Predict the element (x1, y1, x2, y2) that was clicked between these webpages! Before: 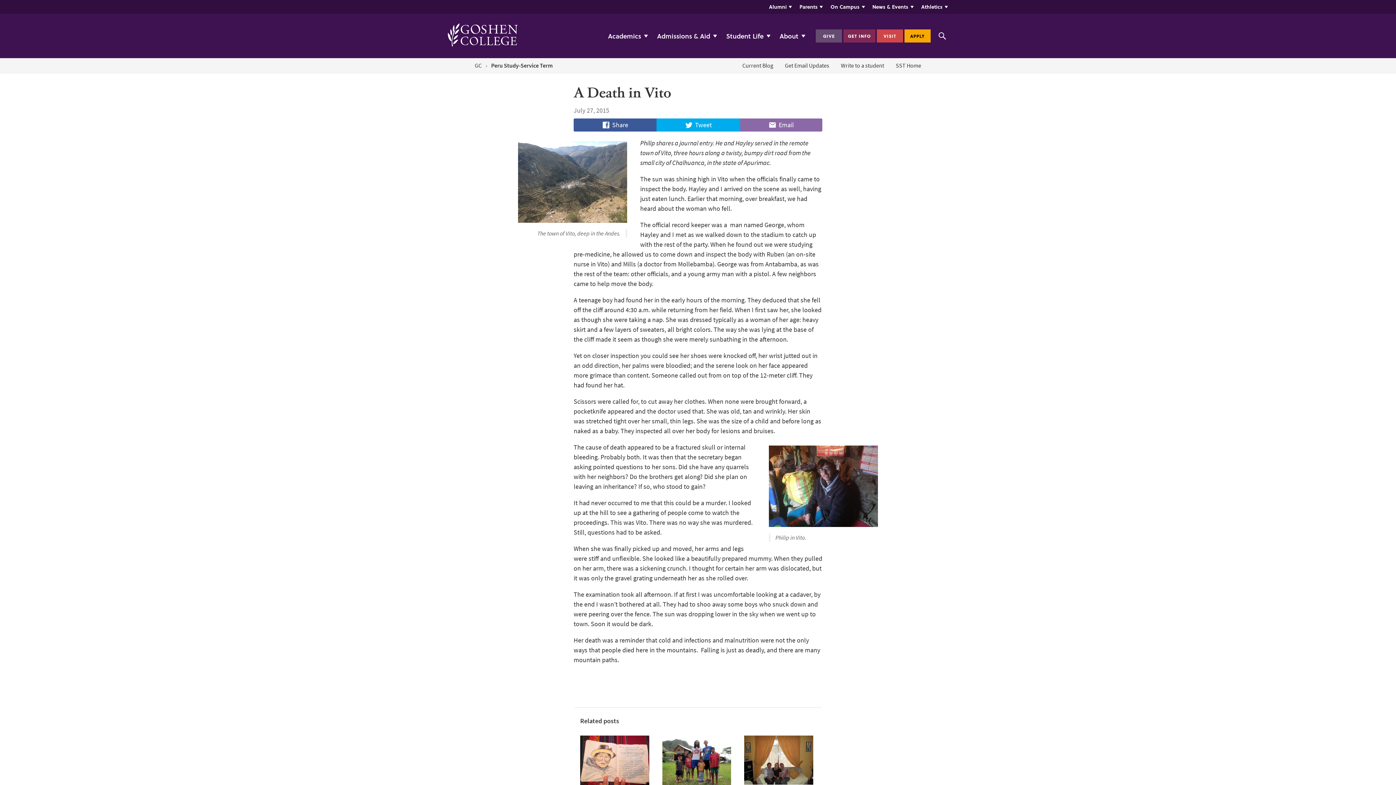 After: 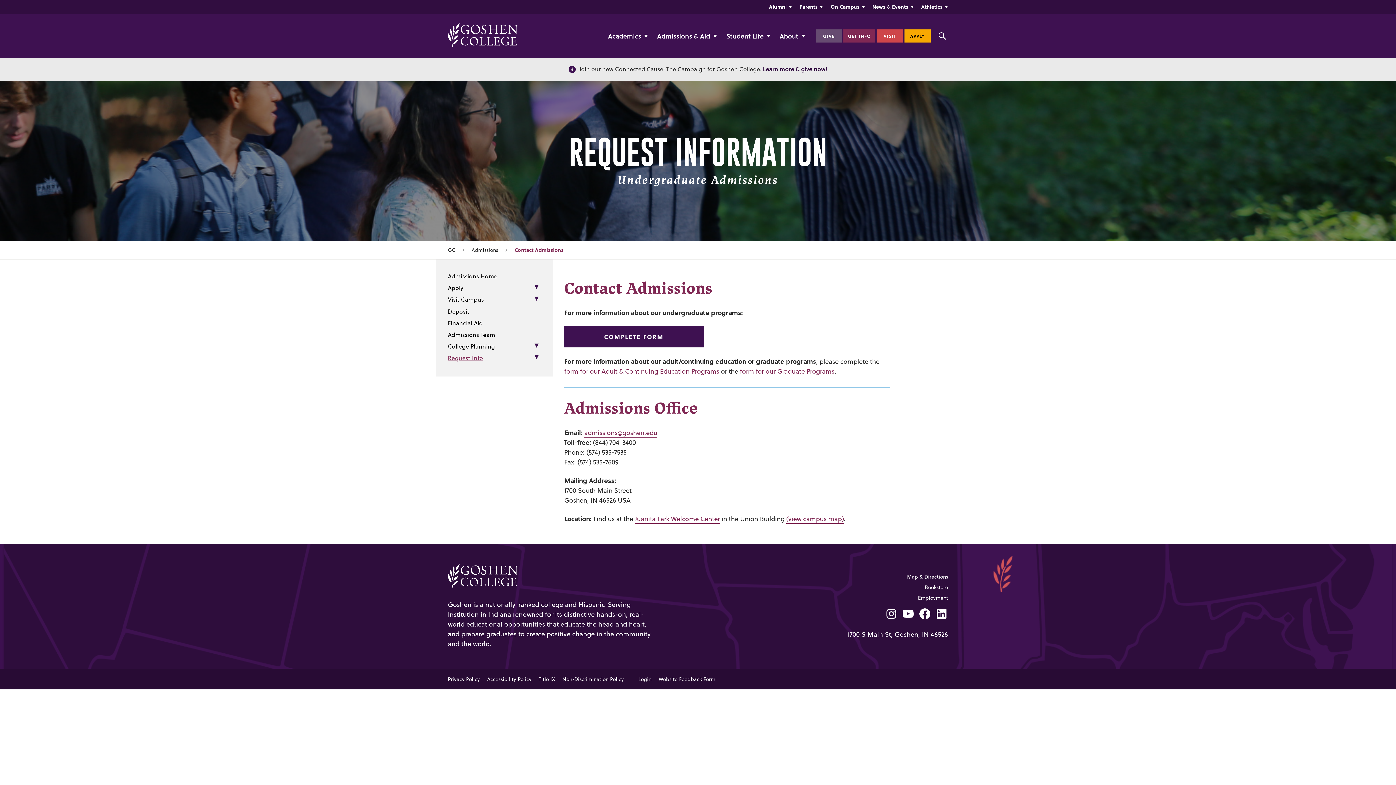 Action: bbox: (843, 29, 875, 42) label: GET INFO